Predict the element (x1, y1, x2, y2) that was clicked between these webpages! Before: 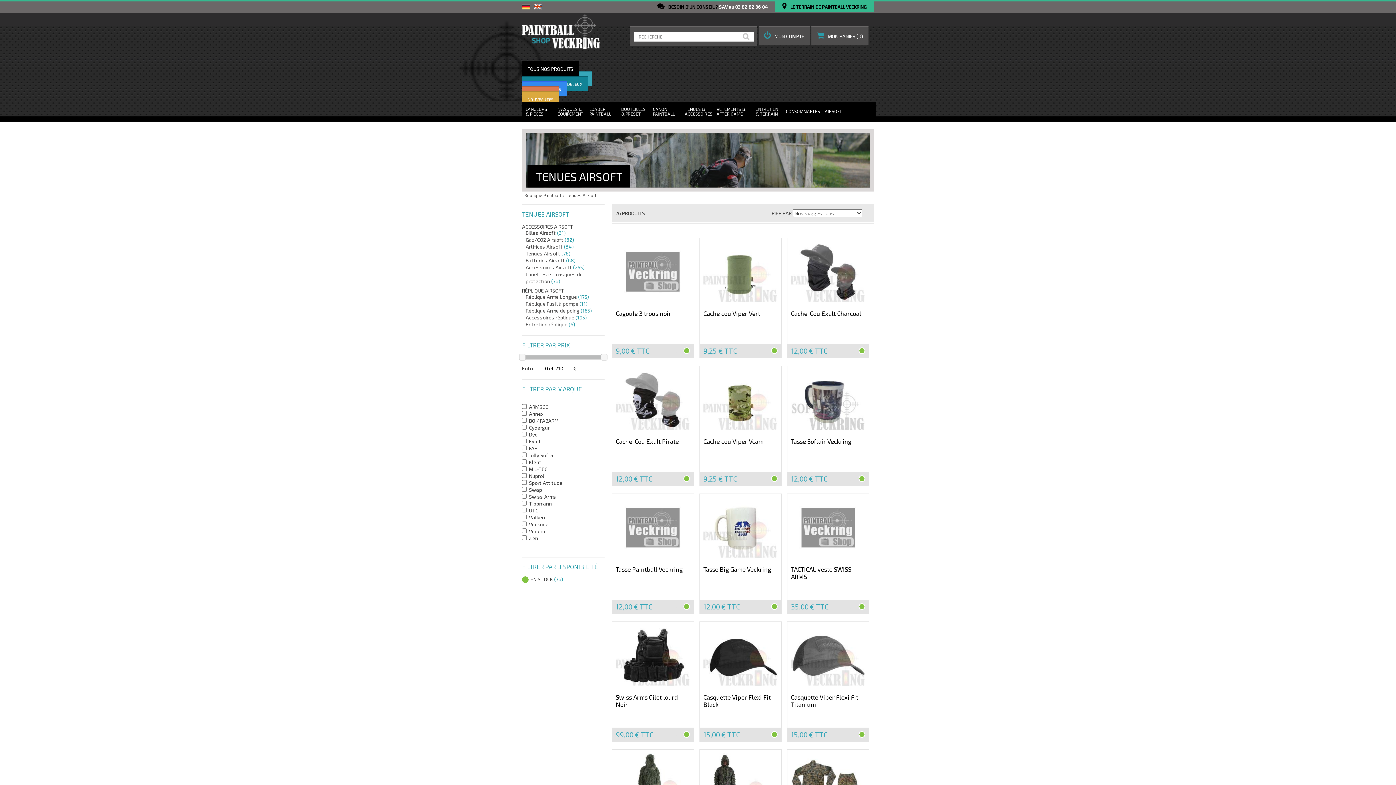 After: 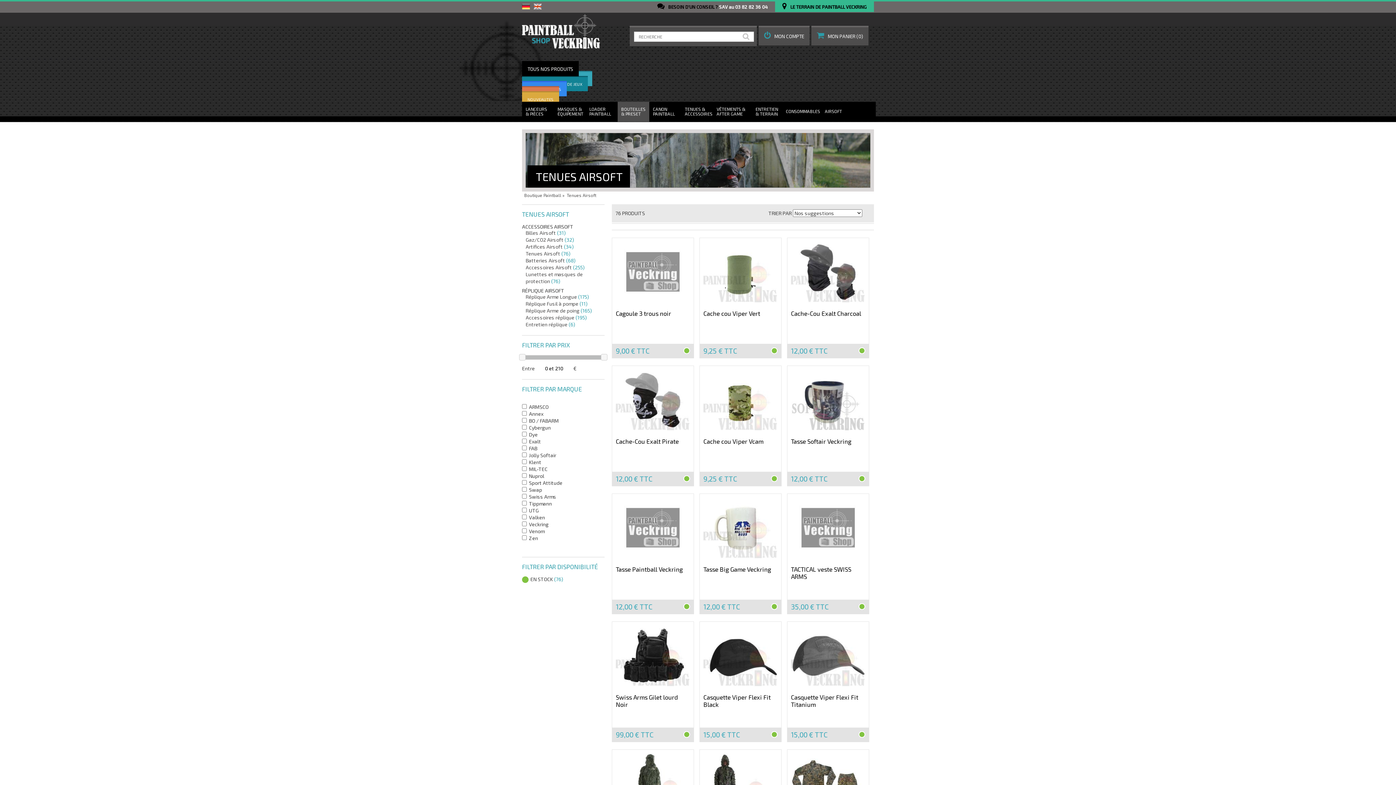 Action: label: BOUTEILLES  PRESET bbox: (617, 101, 649, 121)